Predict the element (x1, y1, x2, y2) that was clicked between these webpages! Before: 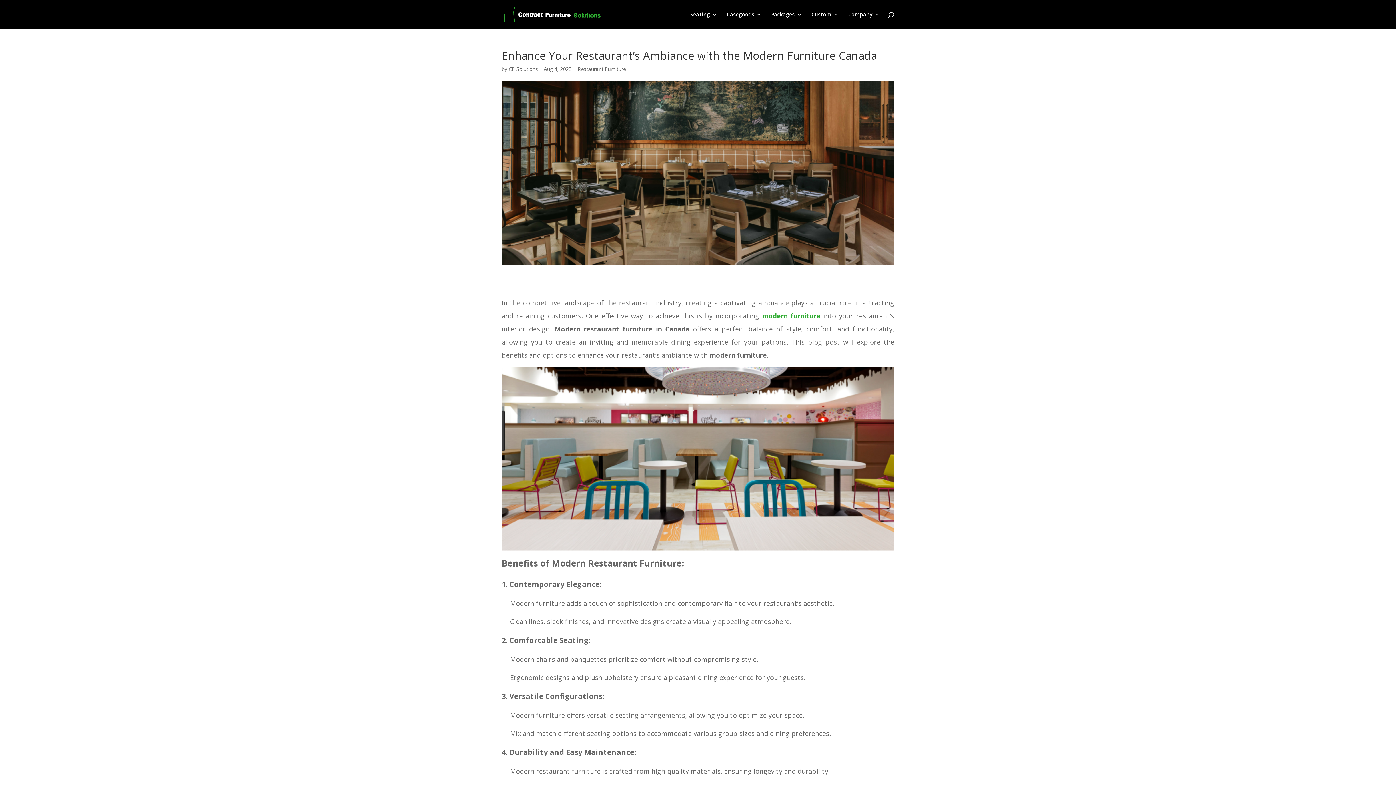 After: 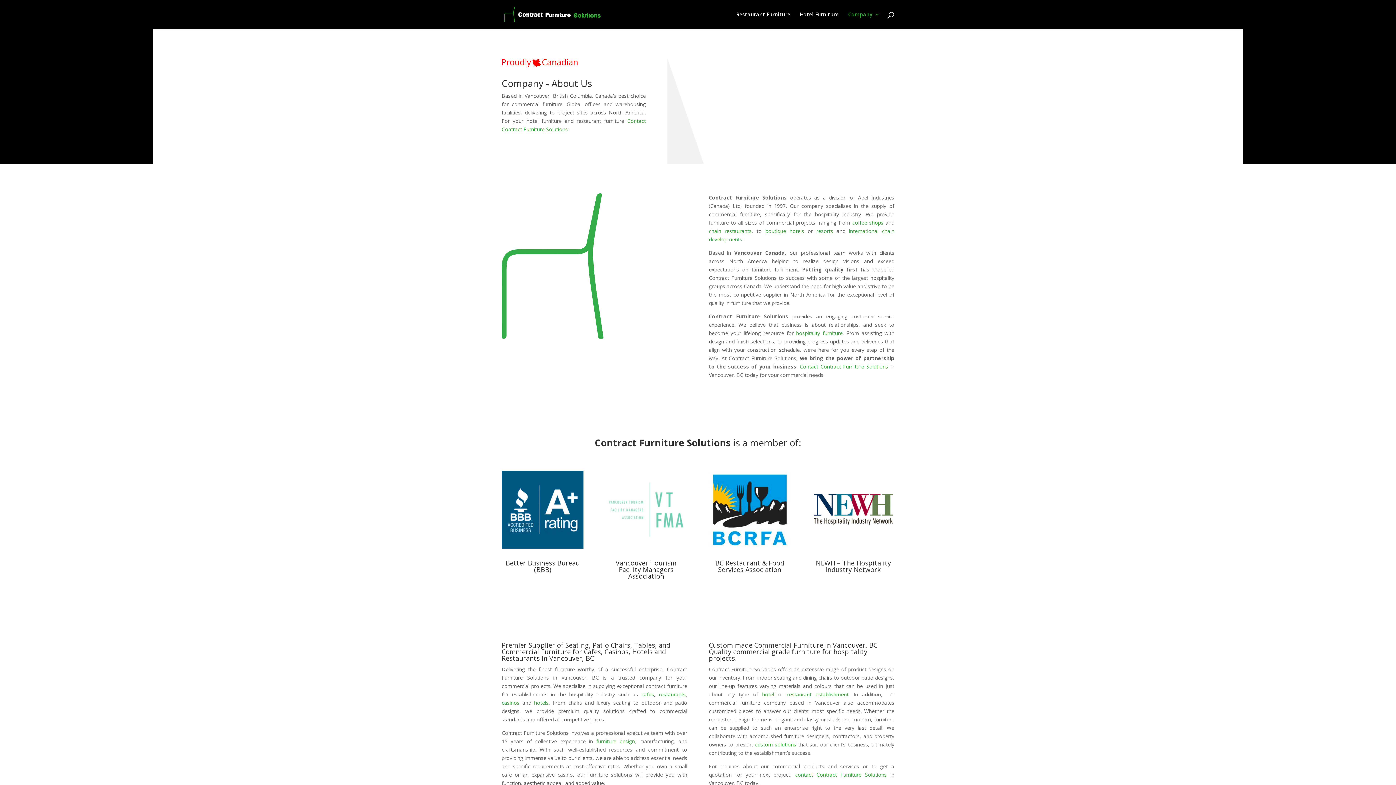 Action: label: Company bbox: (848, 12, 880, 29)